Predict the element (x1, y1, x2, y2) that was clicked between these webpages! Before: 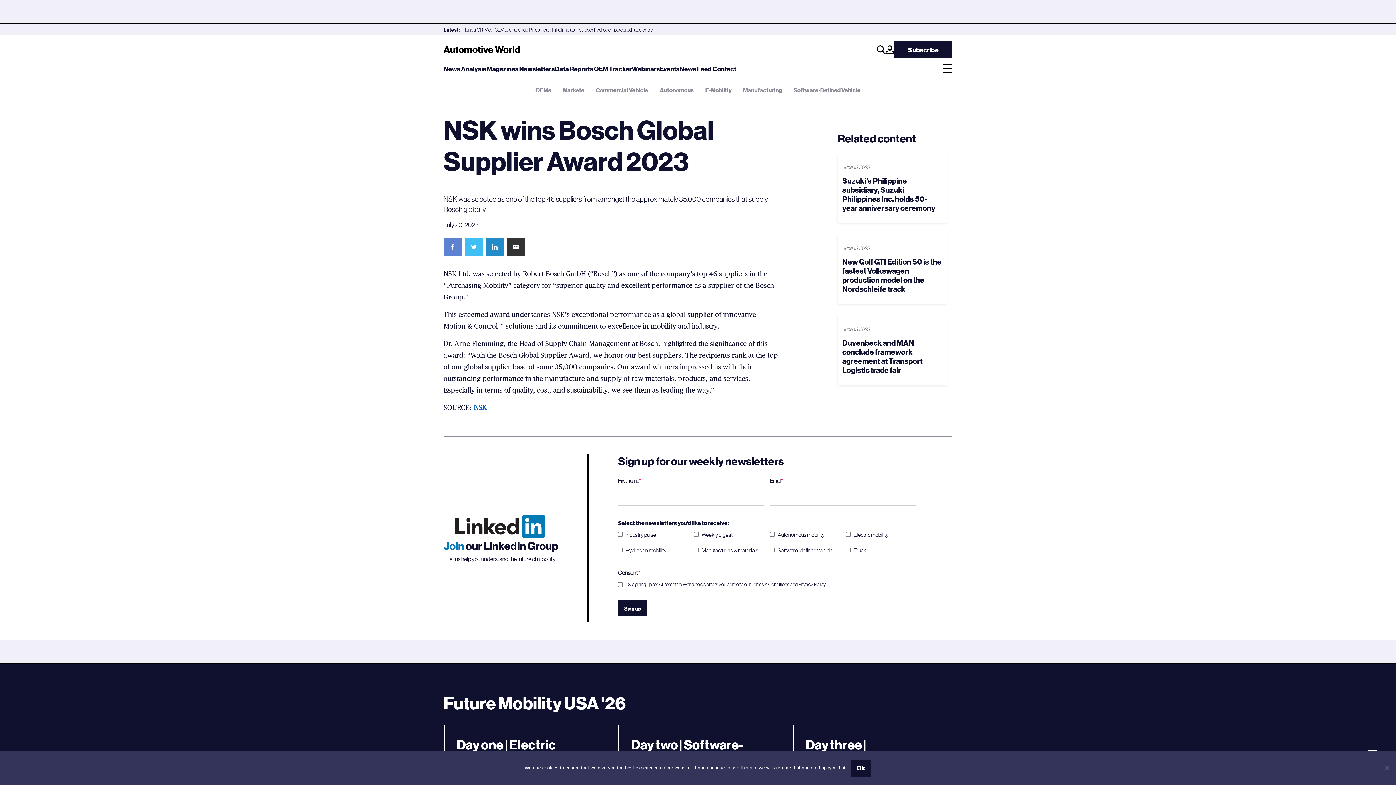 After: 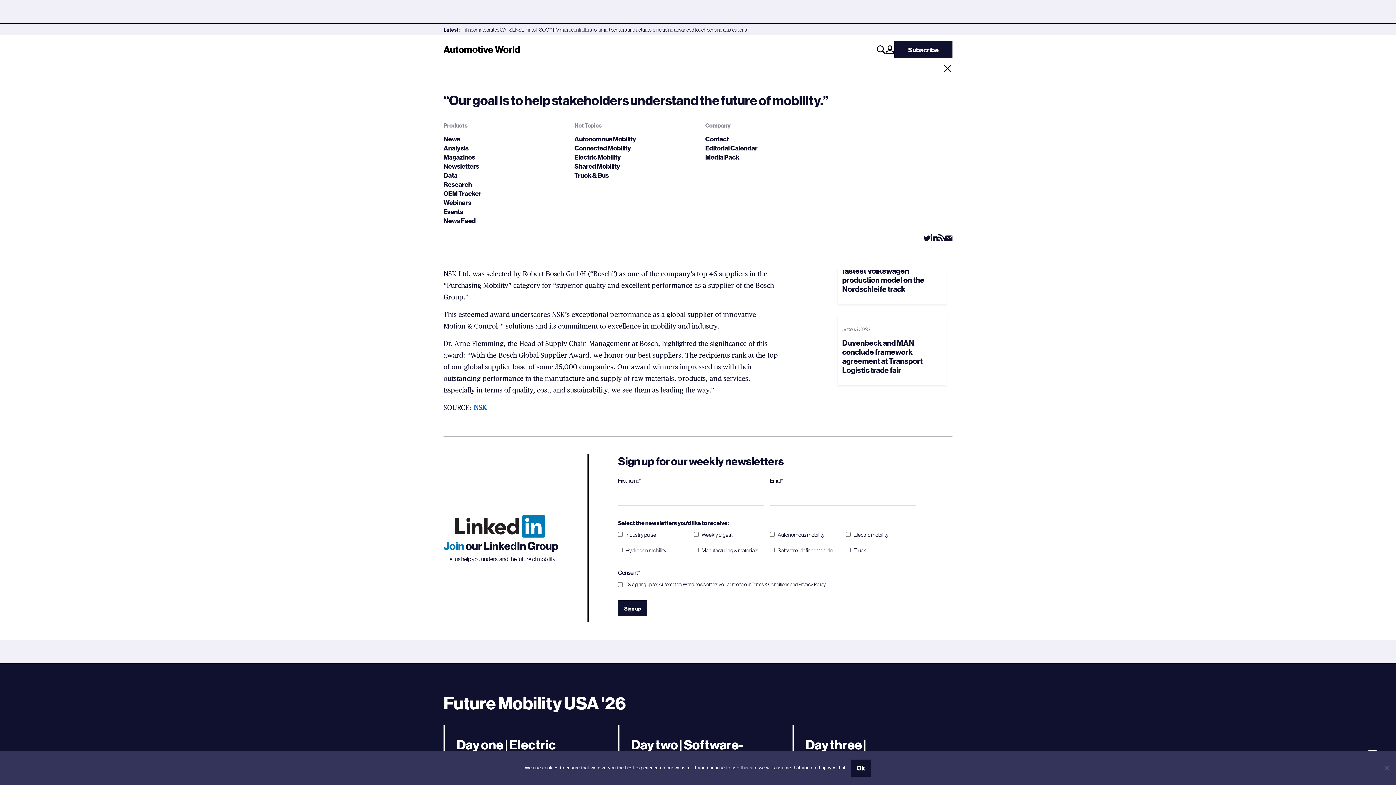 Action: bbox: (942, 58, 952, 78) label: Toggle menu tray